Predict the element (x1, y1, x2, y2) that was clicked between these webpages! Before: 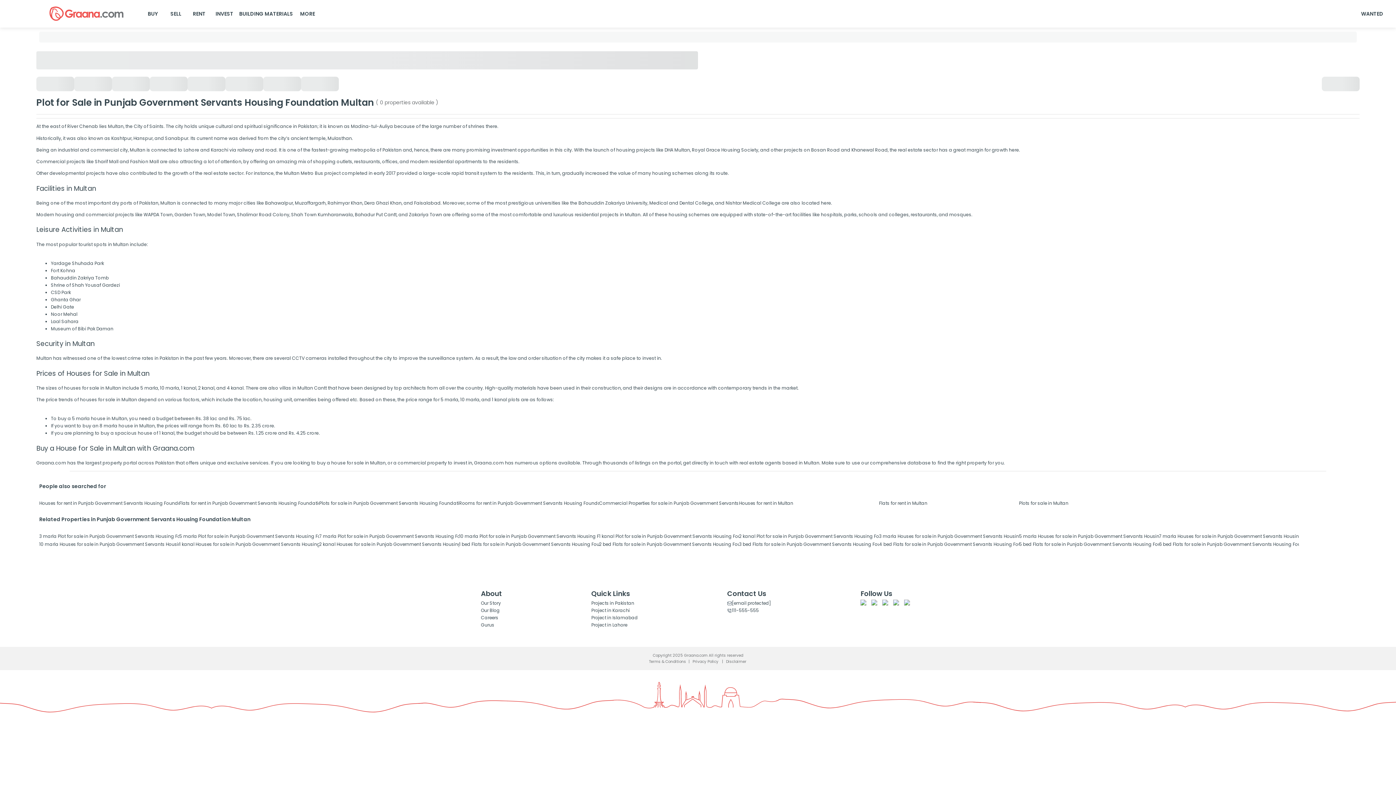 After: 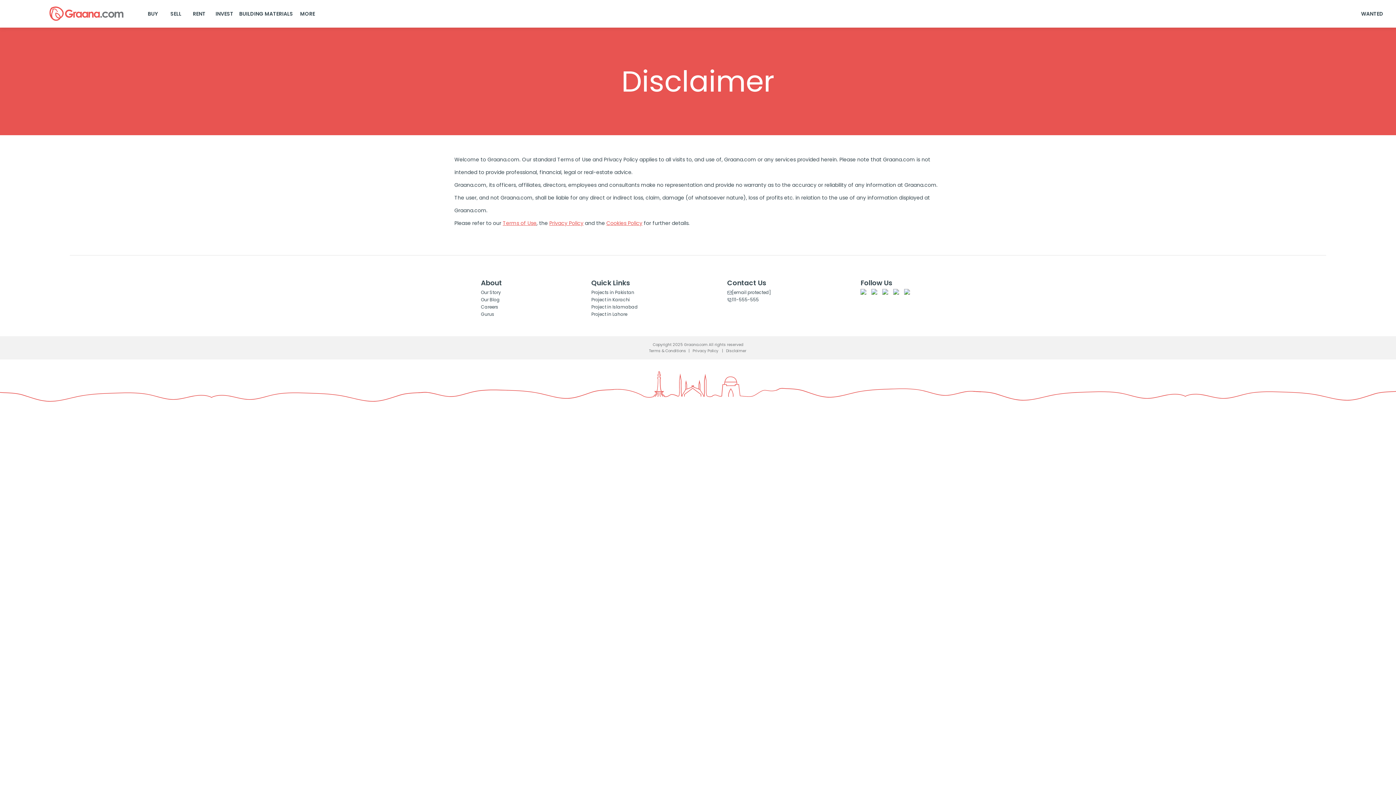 Action: bbox: (724, 659, 749, 664) label: Disclaimer